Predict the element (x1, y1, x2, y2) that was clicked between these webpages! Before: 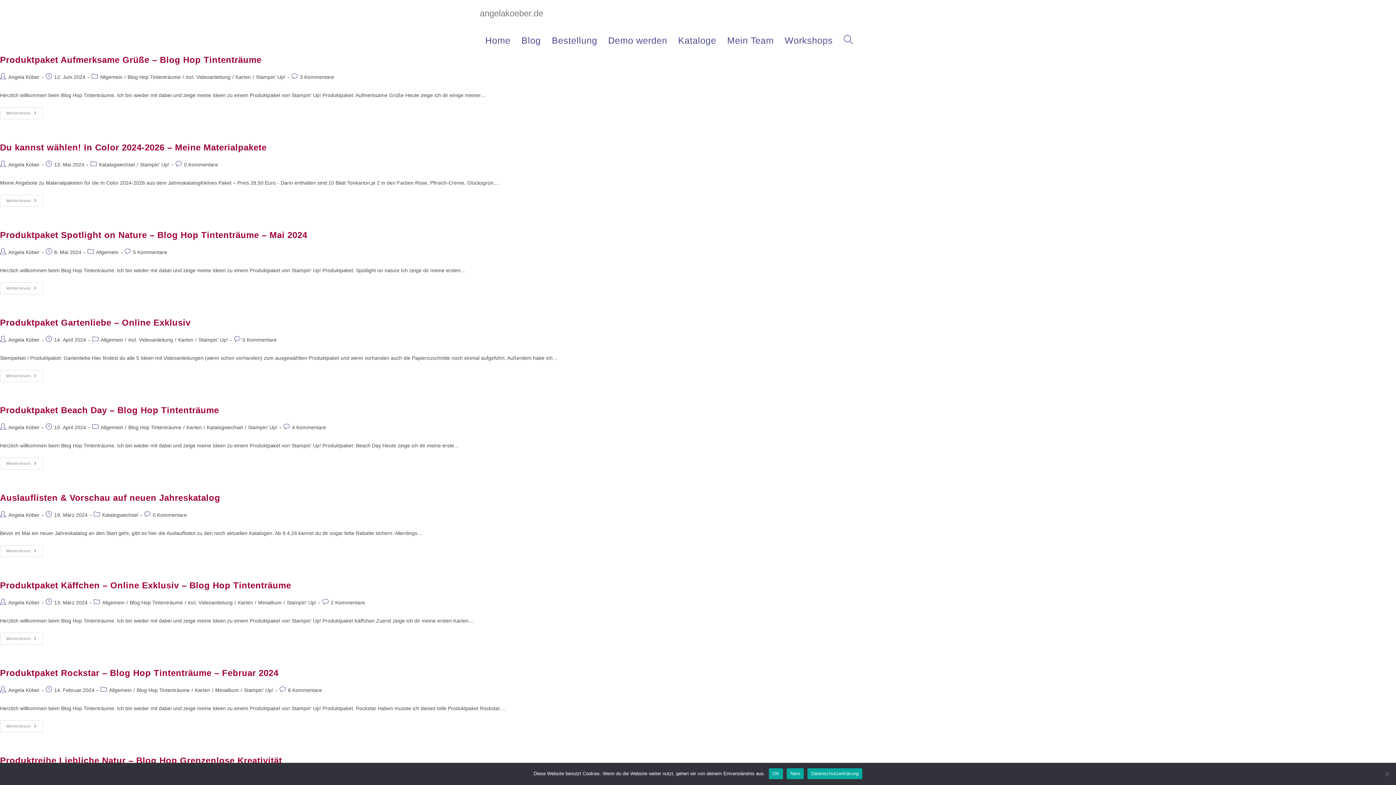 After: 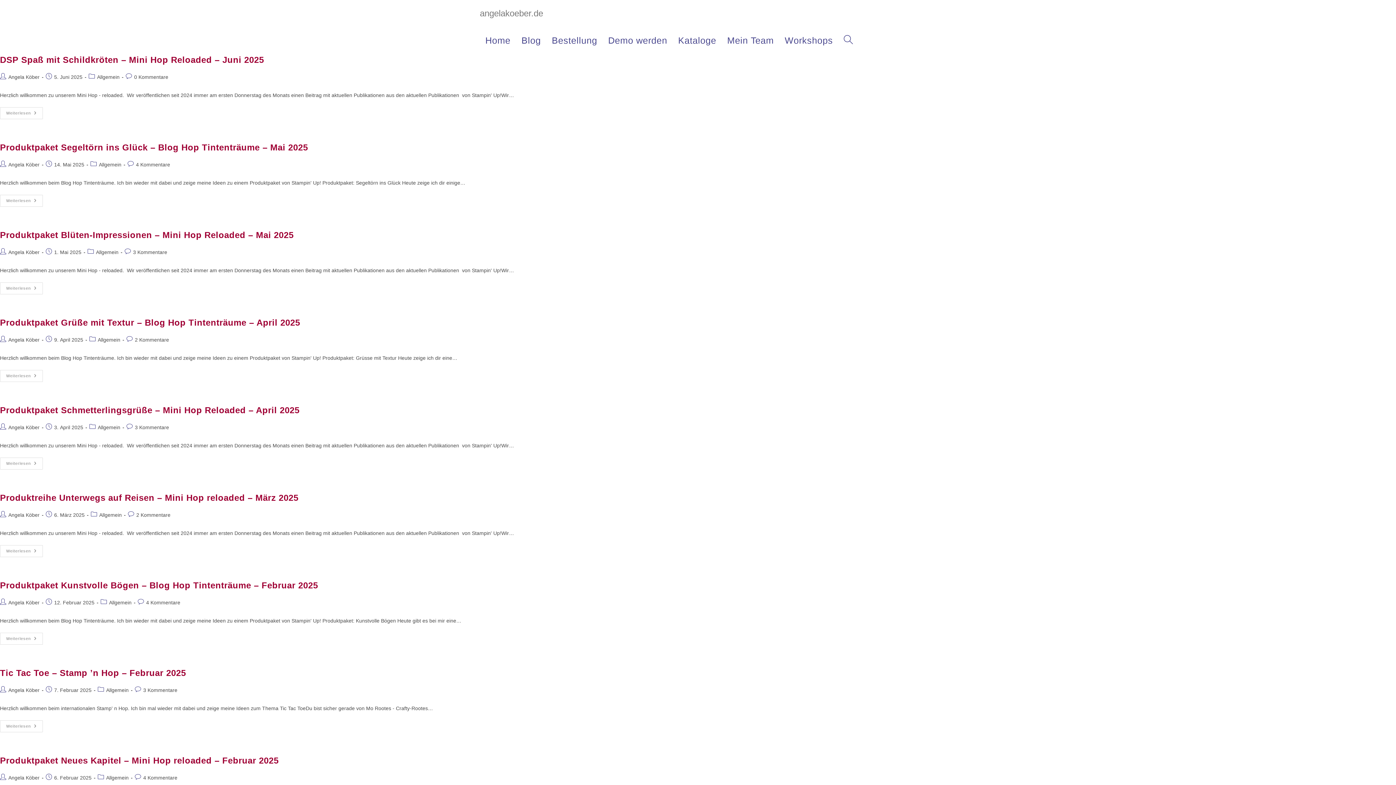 Action: label: Allgemein bbox: (96, 249, 118, 255)